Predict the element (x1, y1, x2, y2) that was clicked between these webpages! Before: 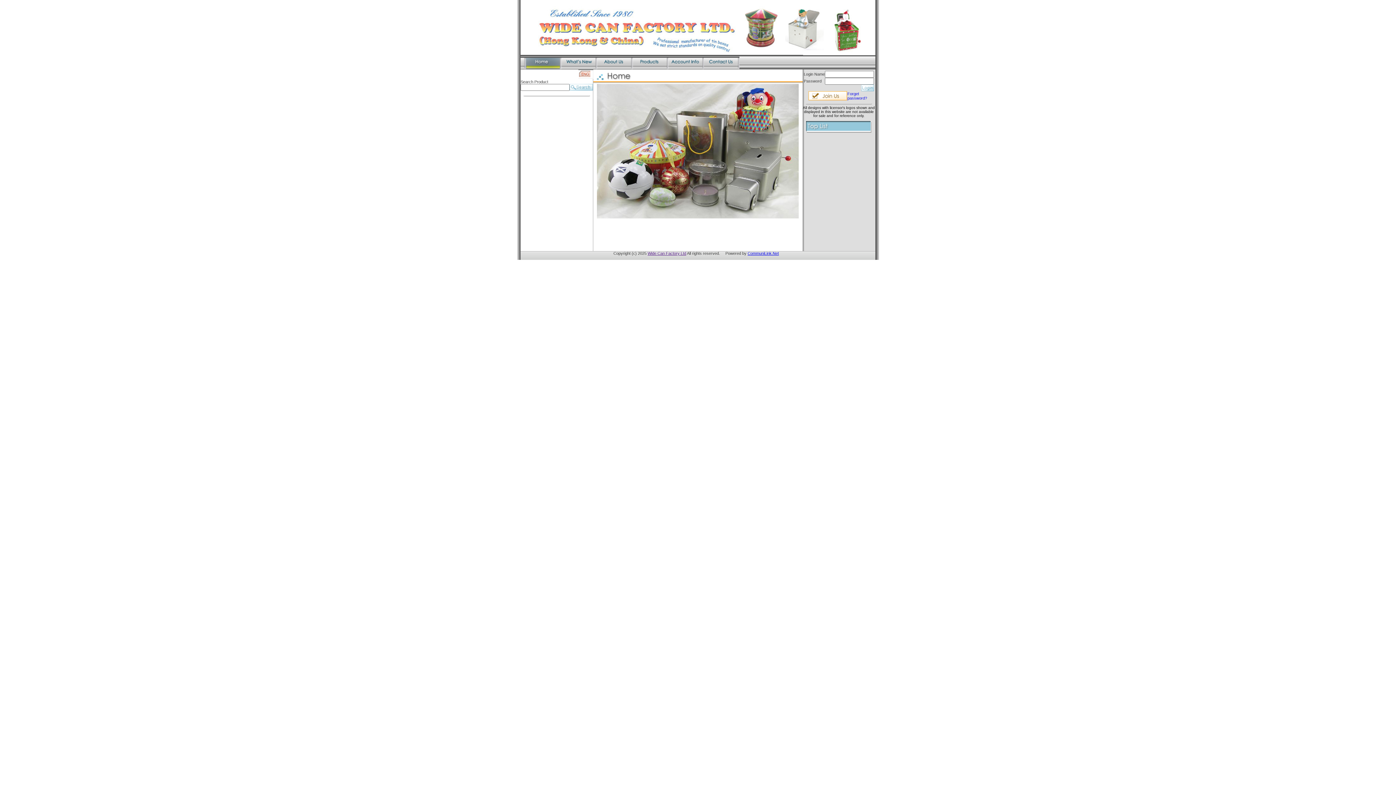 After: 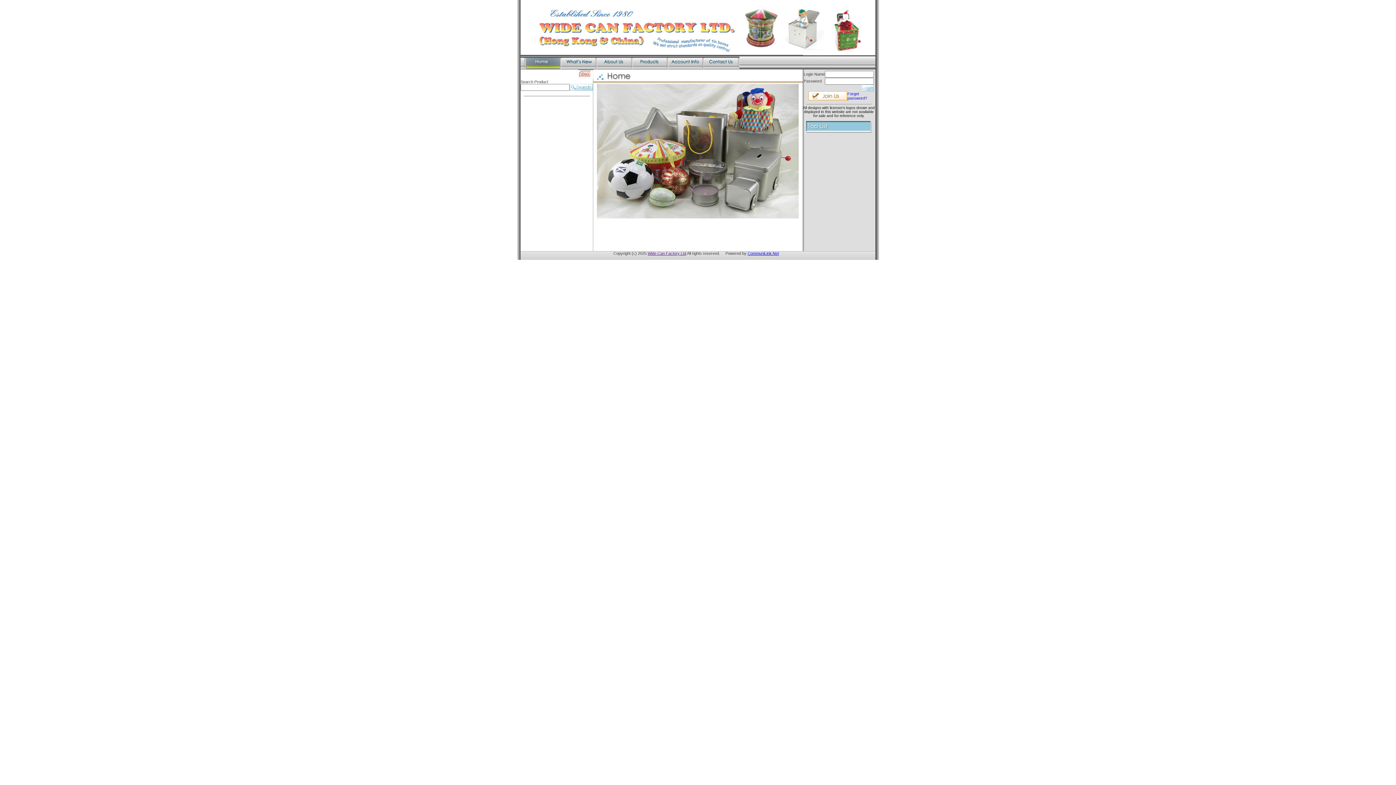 Action: bbox: (520, 51, 875, 55)